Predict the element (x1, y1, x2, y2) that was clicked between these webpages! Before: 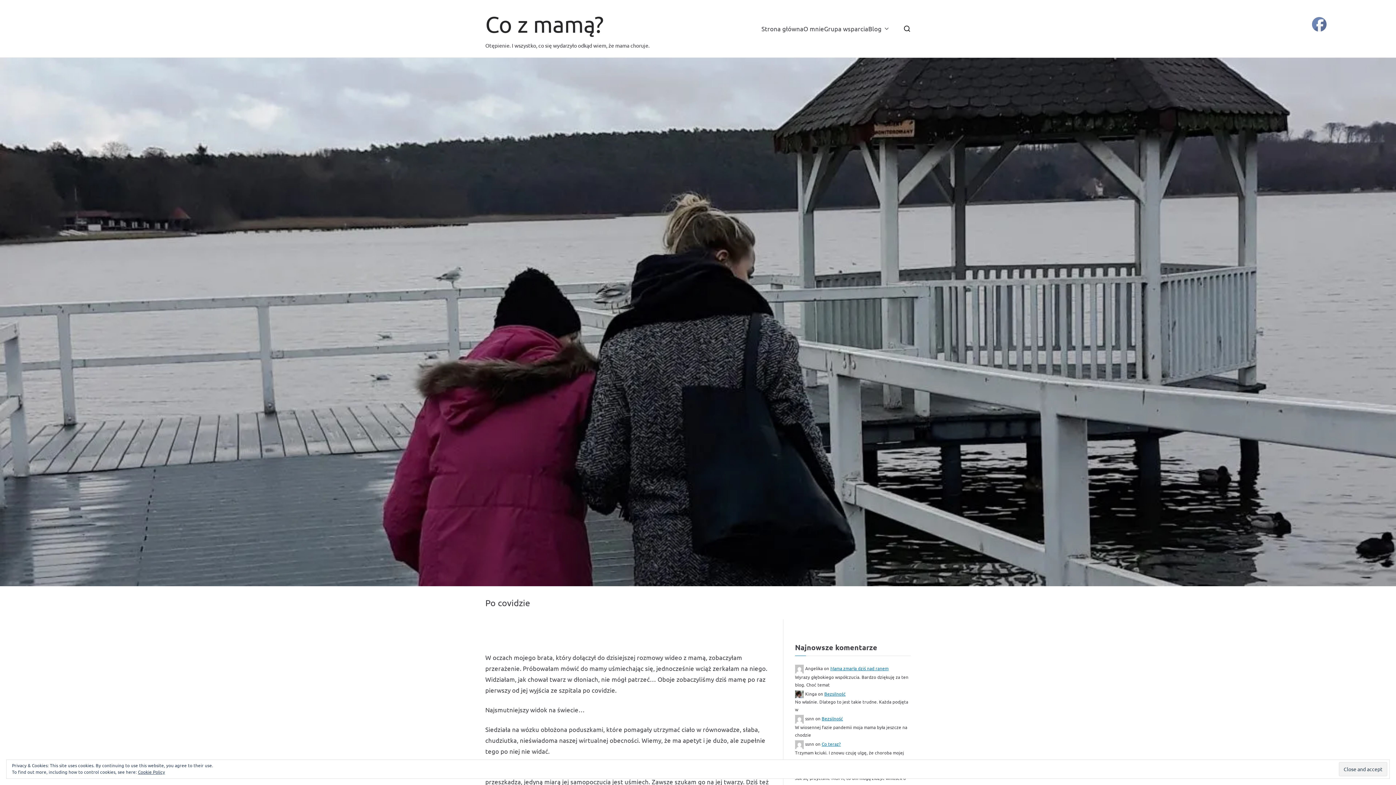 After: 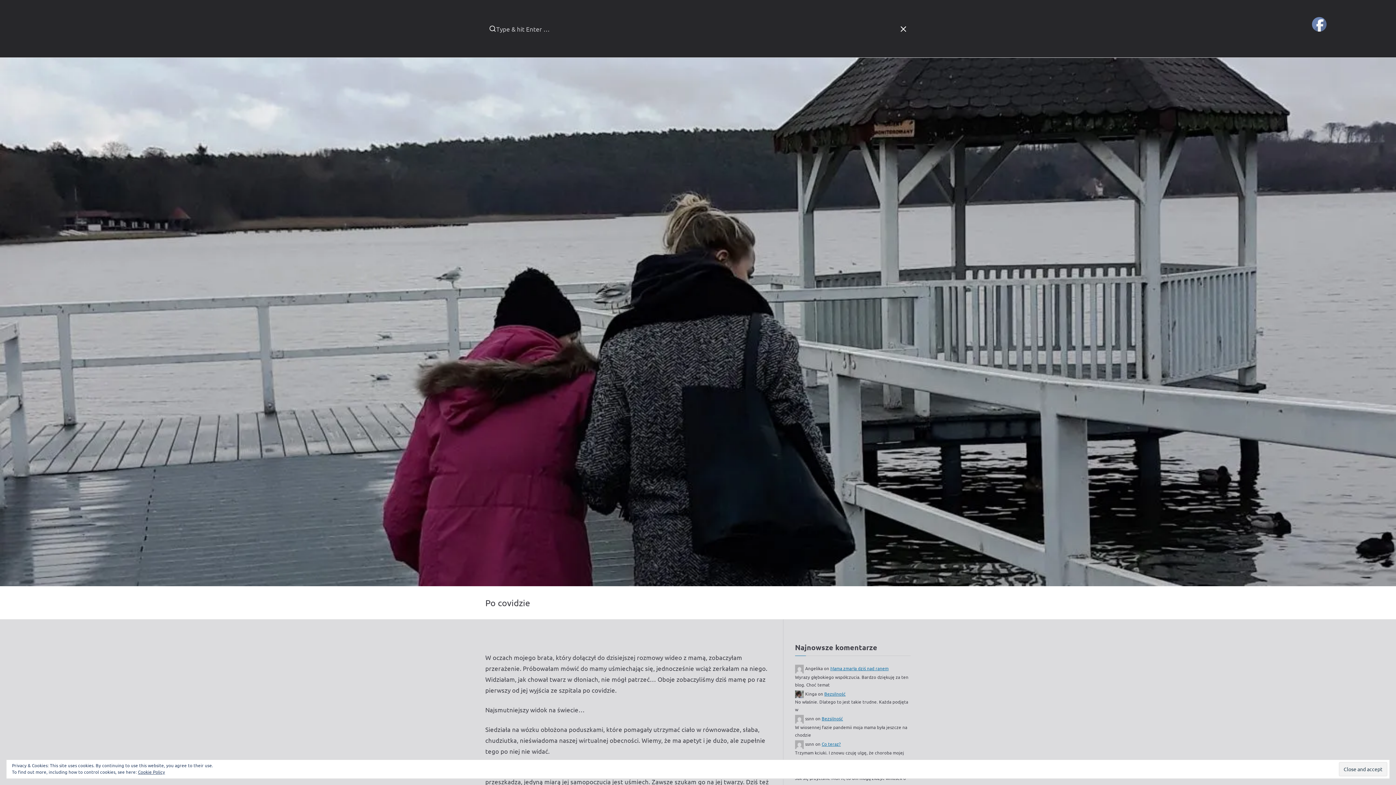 Action: bbox: (903, 25, 910, 32)